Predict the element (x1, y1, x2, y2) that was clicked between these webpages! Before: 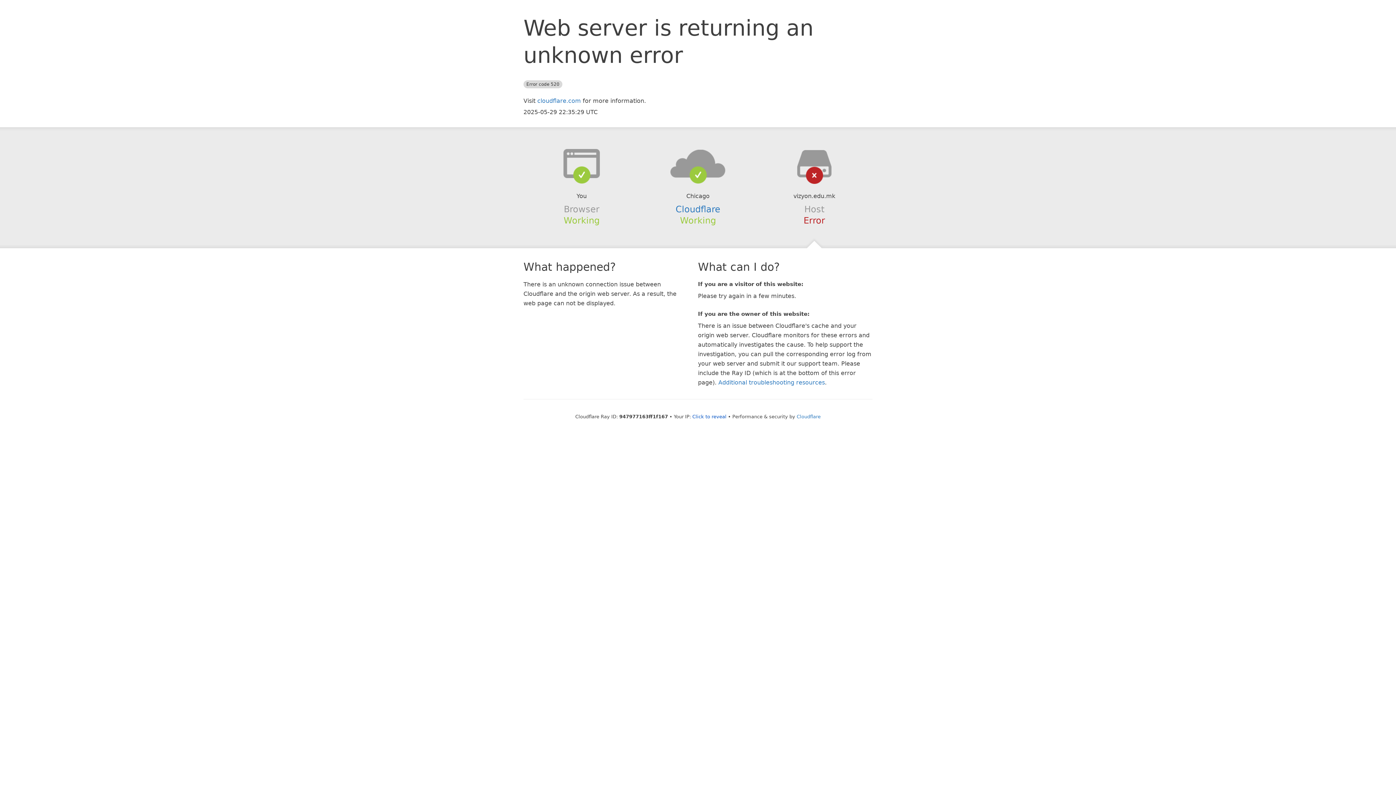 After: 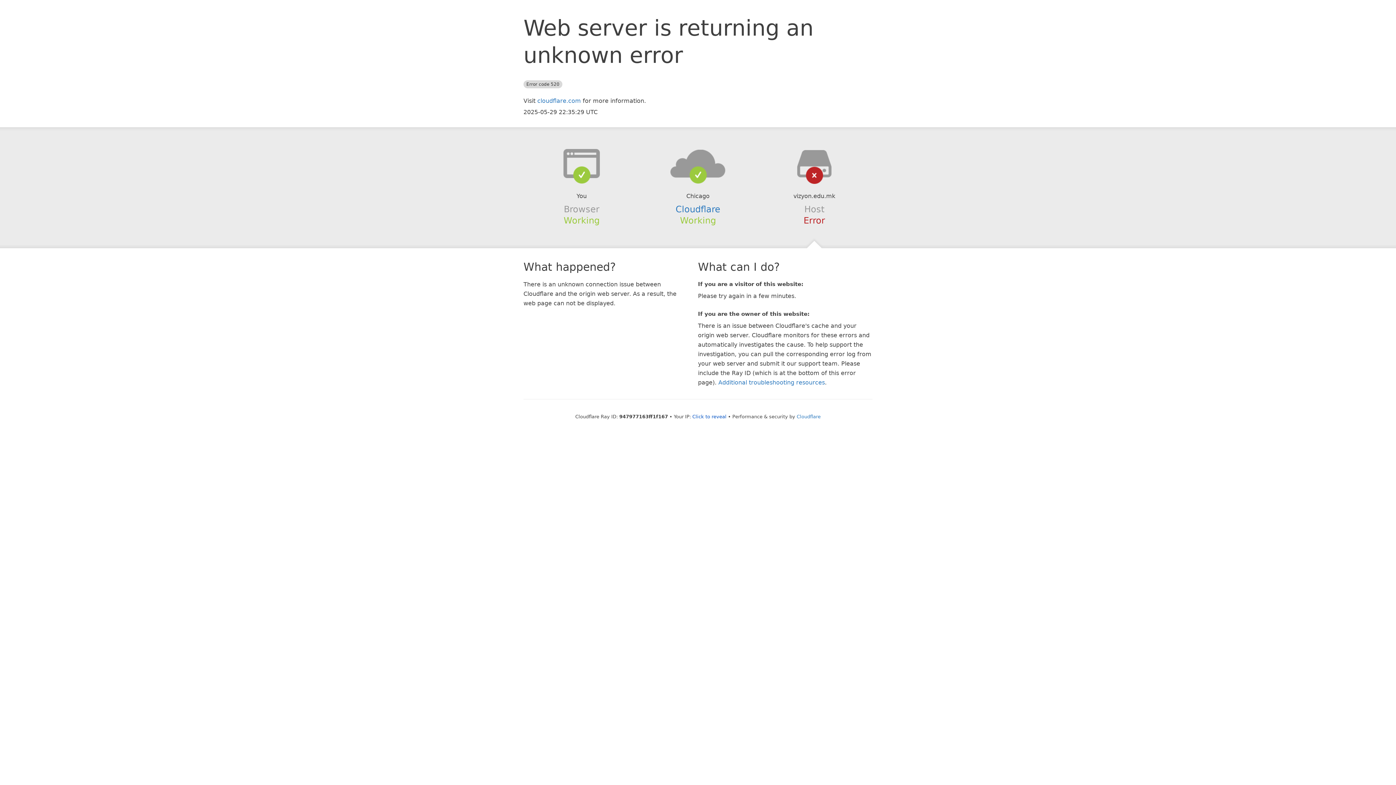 Action: bbox: (639, 148, 756, 178)